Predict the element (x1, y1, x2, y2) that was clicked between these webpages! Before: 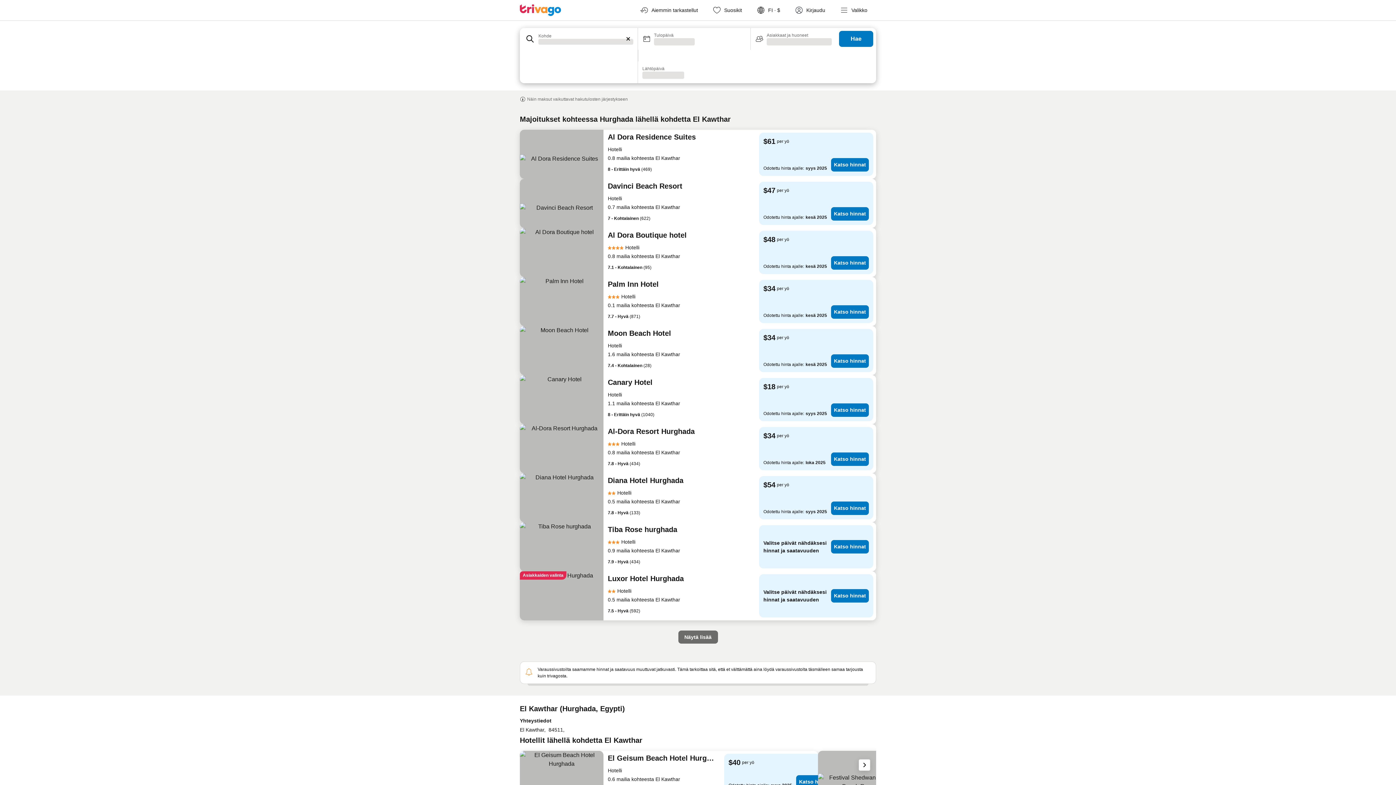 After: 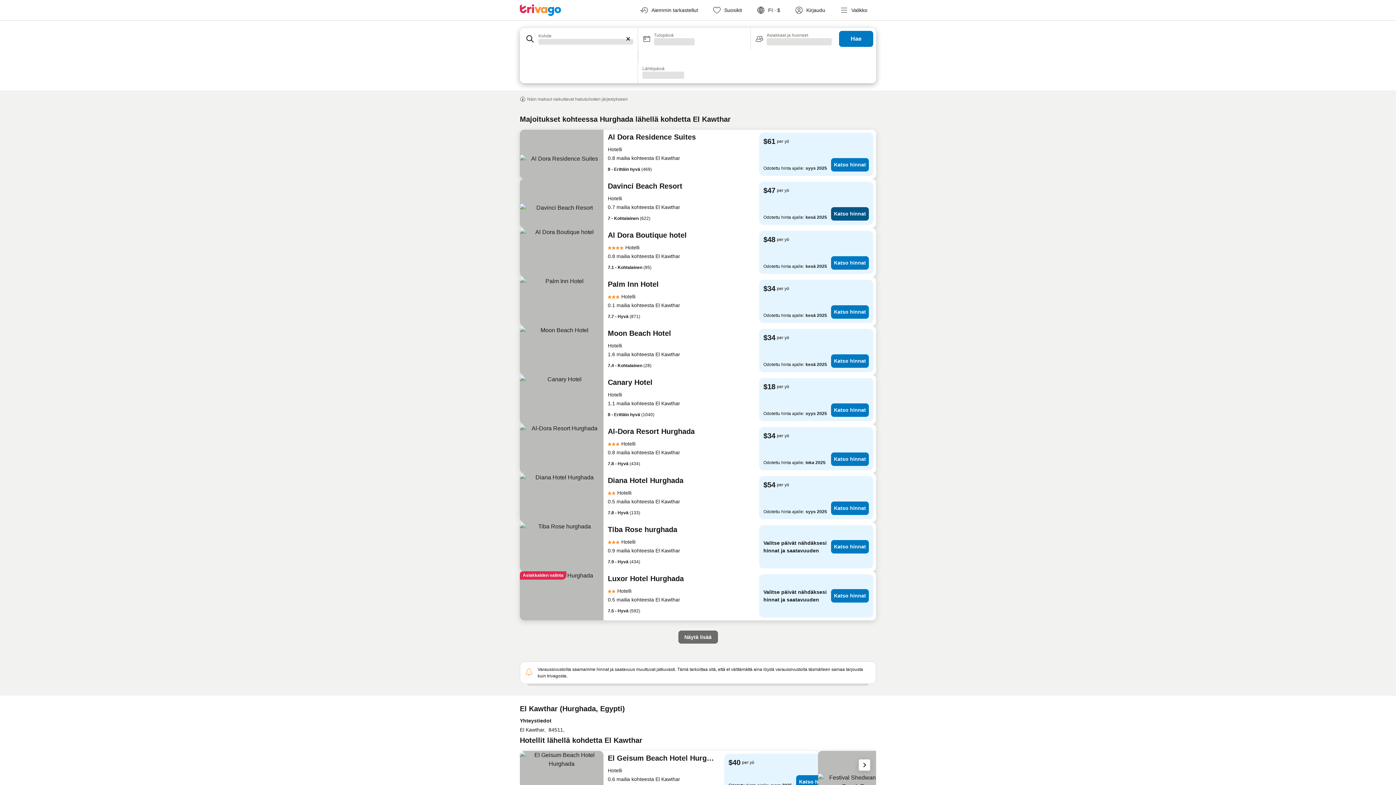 Action: label: Katso hinnat bbox: (831, 207, 869, 220)